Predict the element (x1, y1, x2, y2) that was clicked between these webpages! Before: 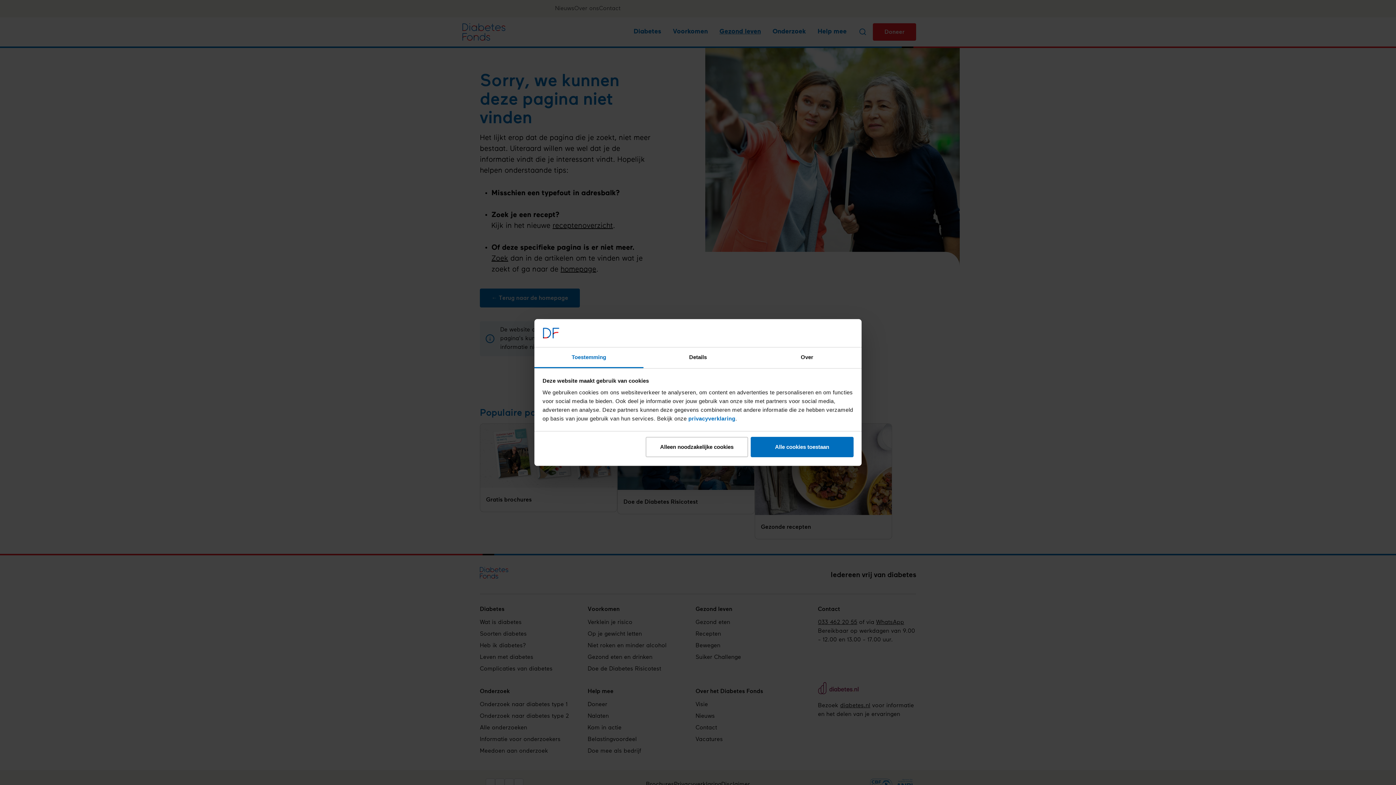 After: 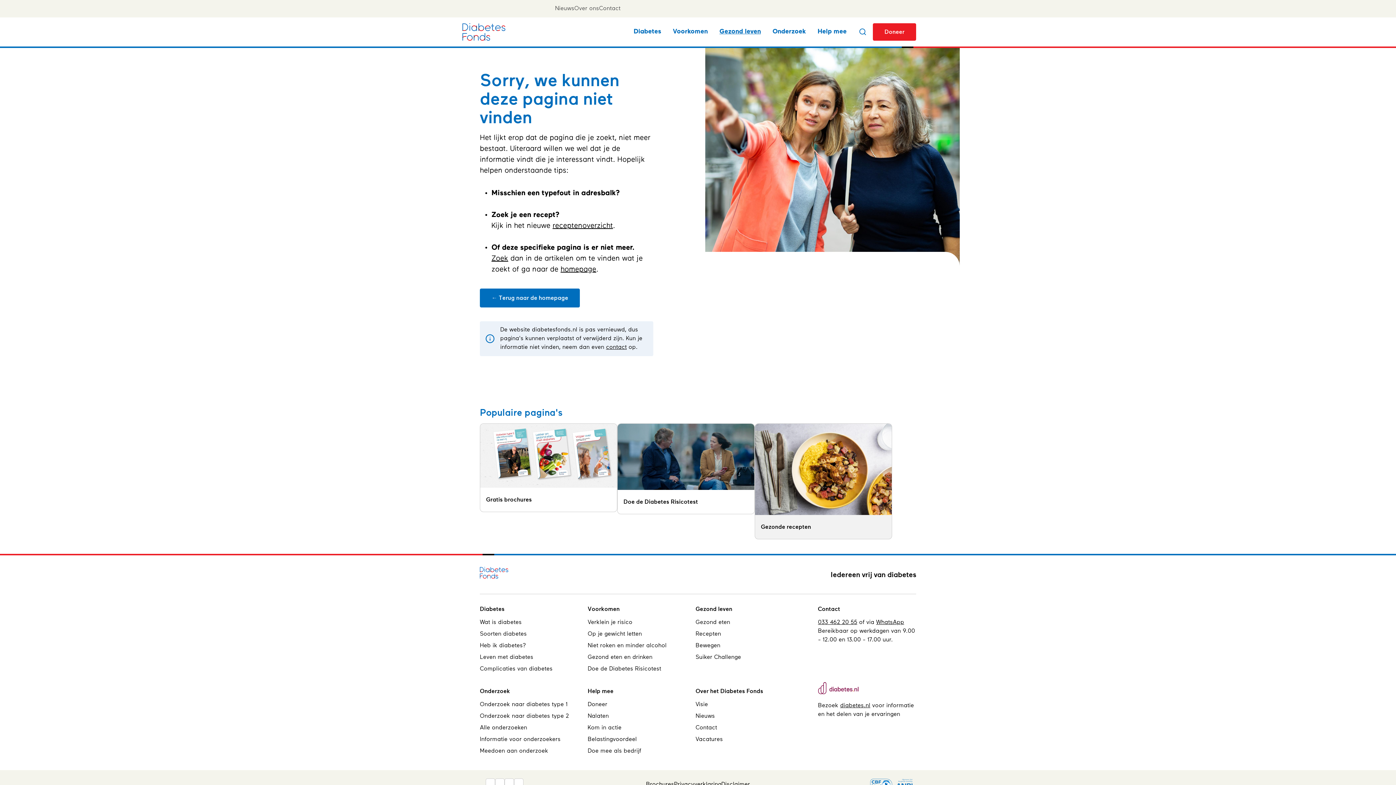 Action: label: Alle cookies toestaan bbox: (751, 437, 853, 457)